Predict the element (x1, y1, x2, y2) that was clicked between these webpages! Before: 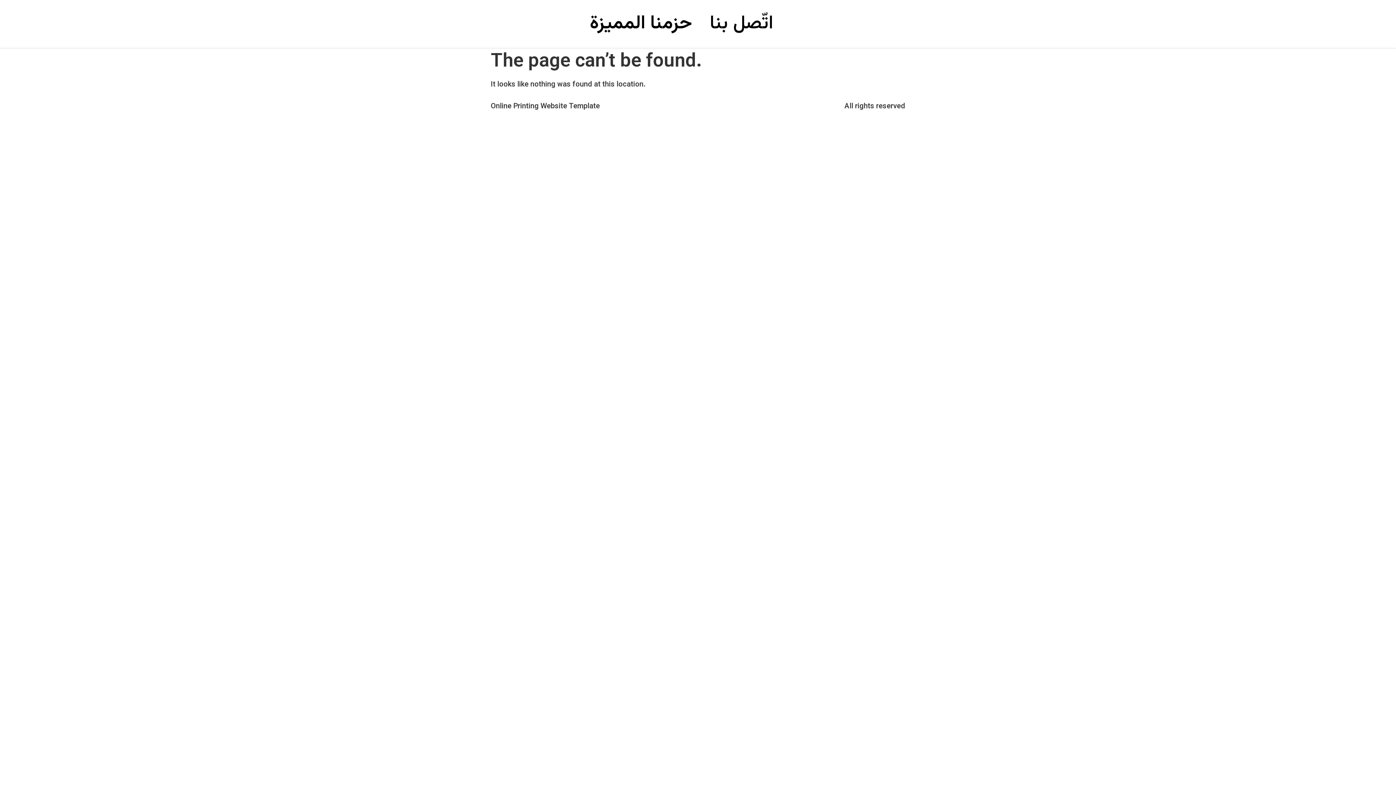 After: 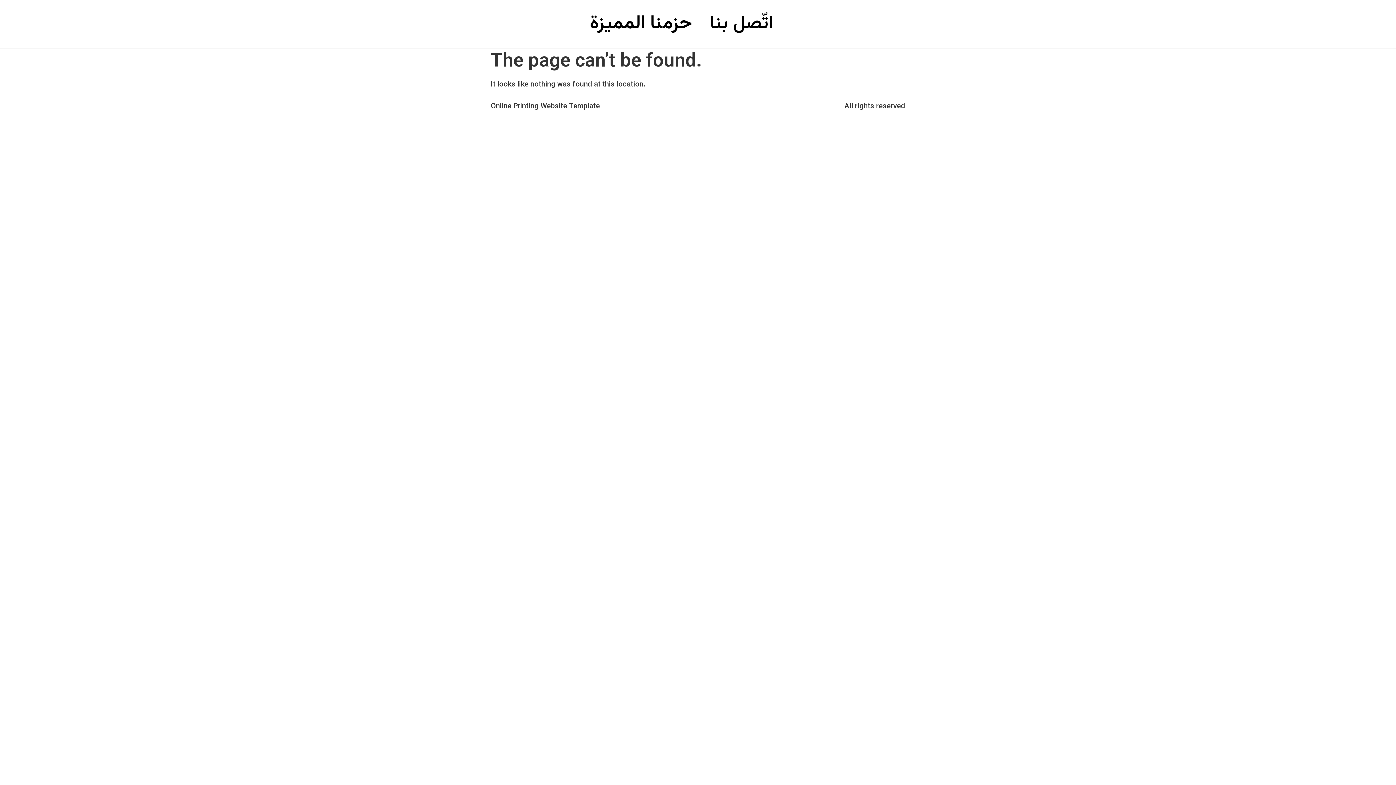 Action: label: حزمنا المميزة bbox: (581, 10, 701, 37)